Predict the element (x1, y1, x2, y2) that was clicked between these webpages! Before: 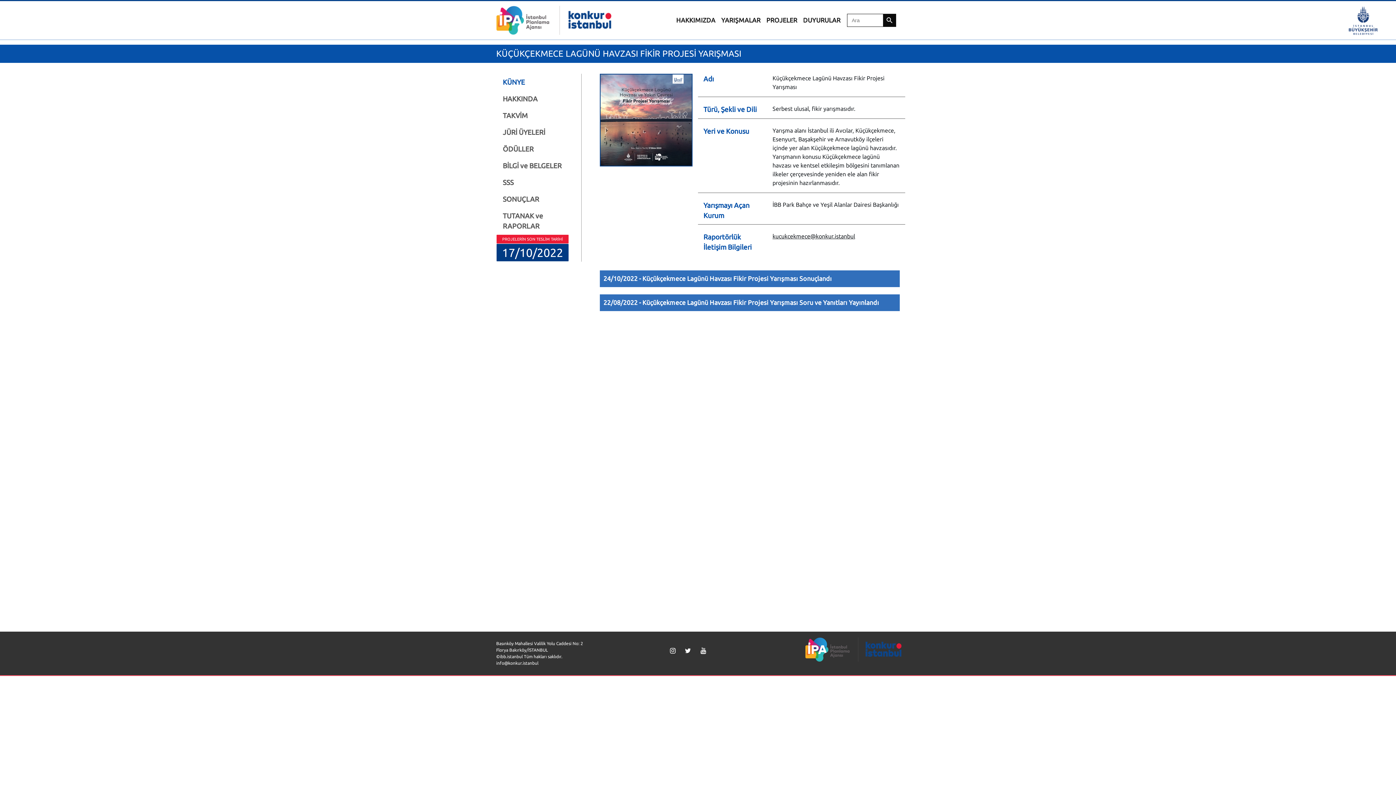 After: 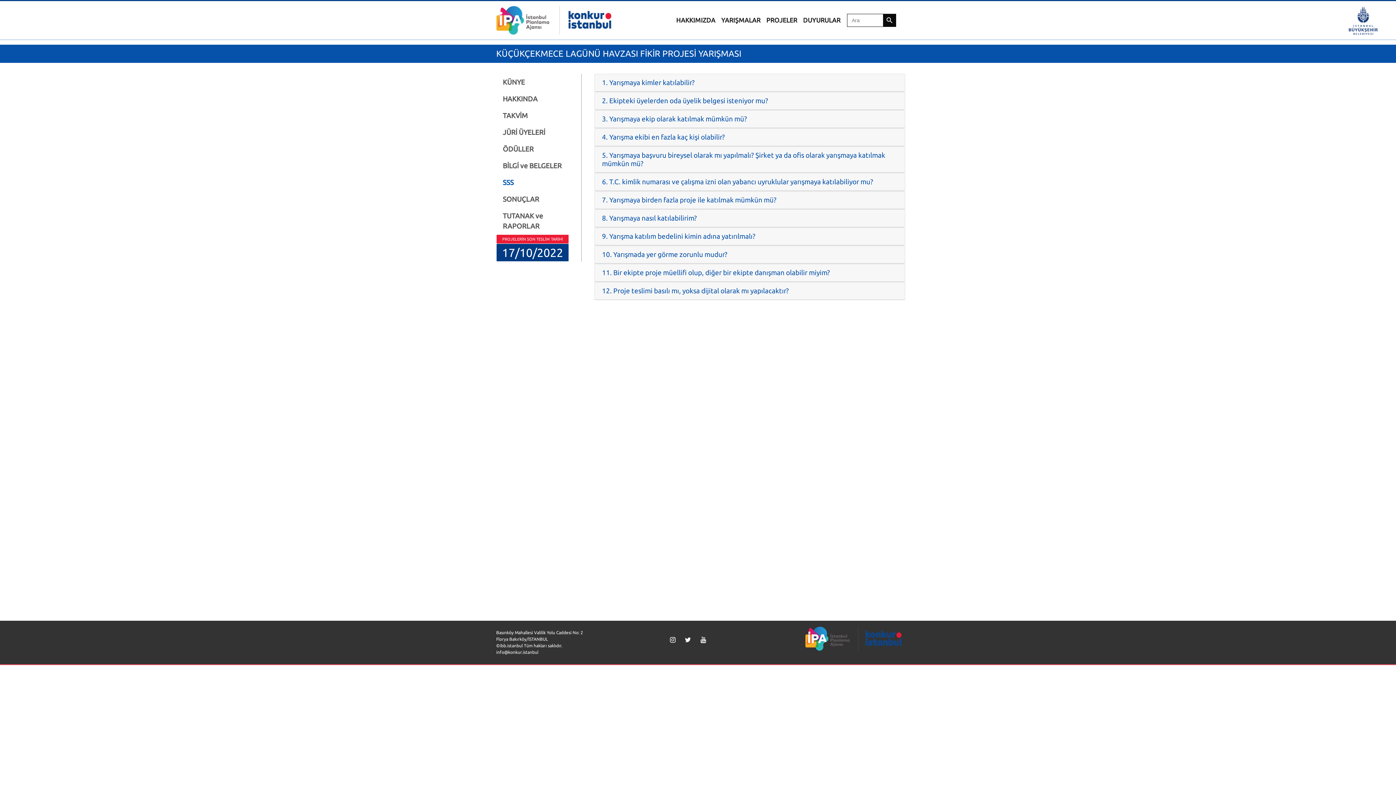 Action: label: SSS bbox: (496, 174, 576, 190)